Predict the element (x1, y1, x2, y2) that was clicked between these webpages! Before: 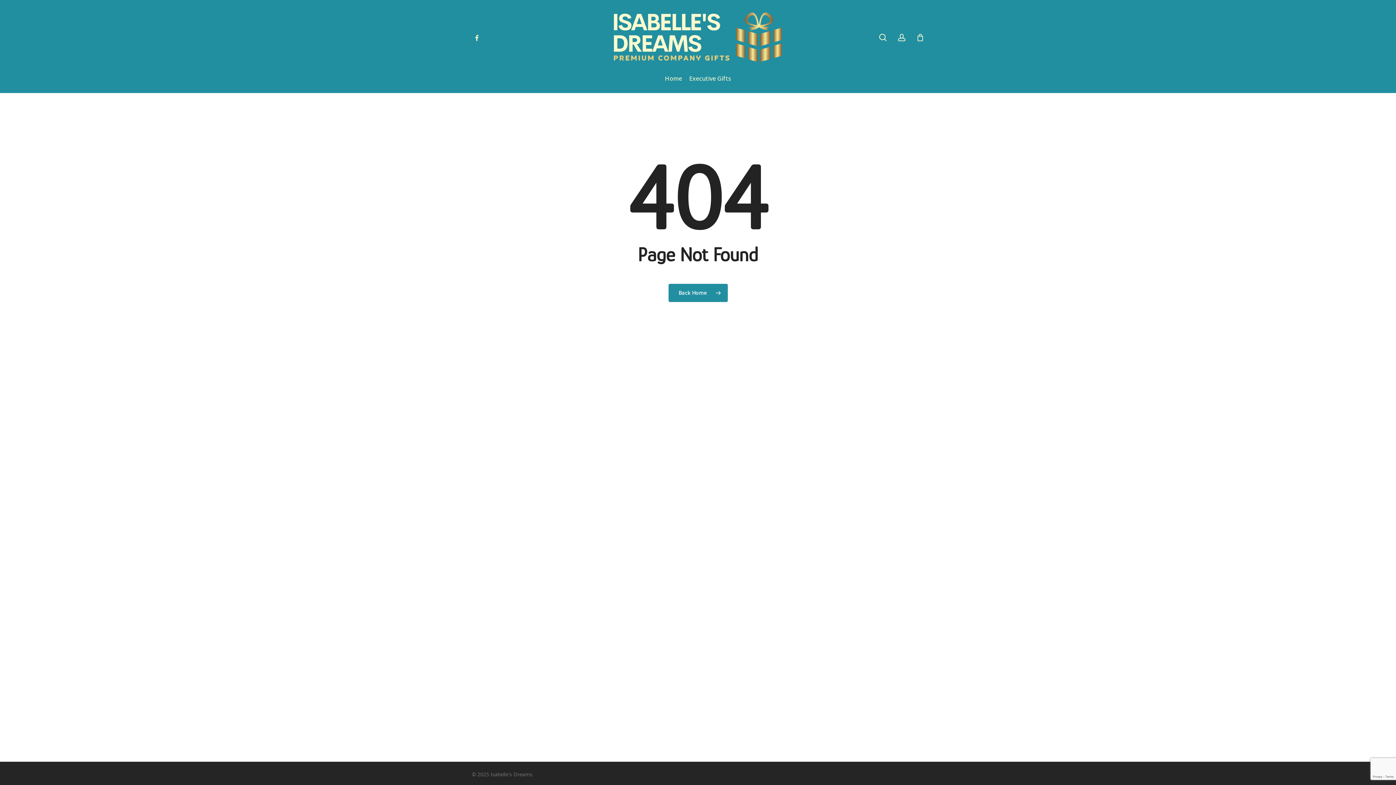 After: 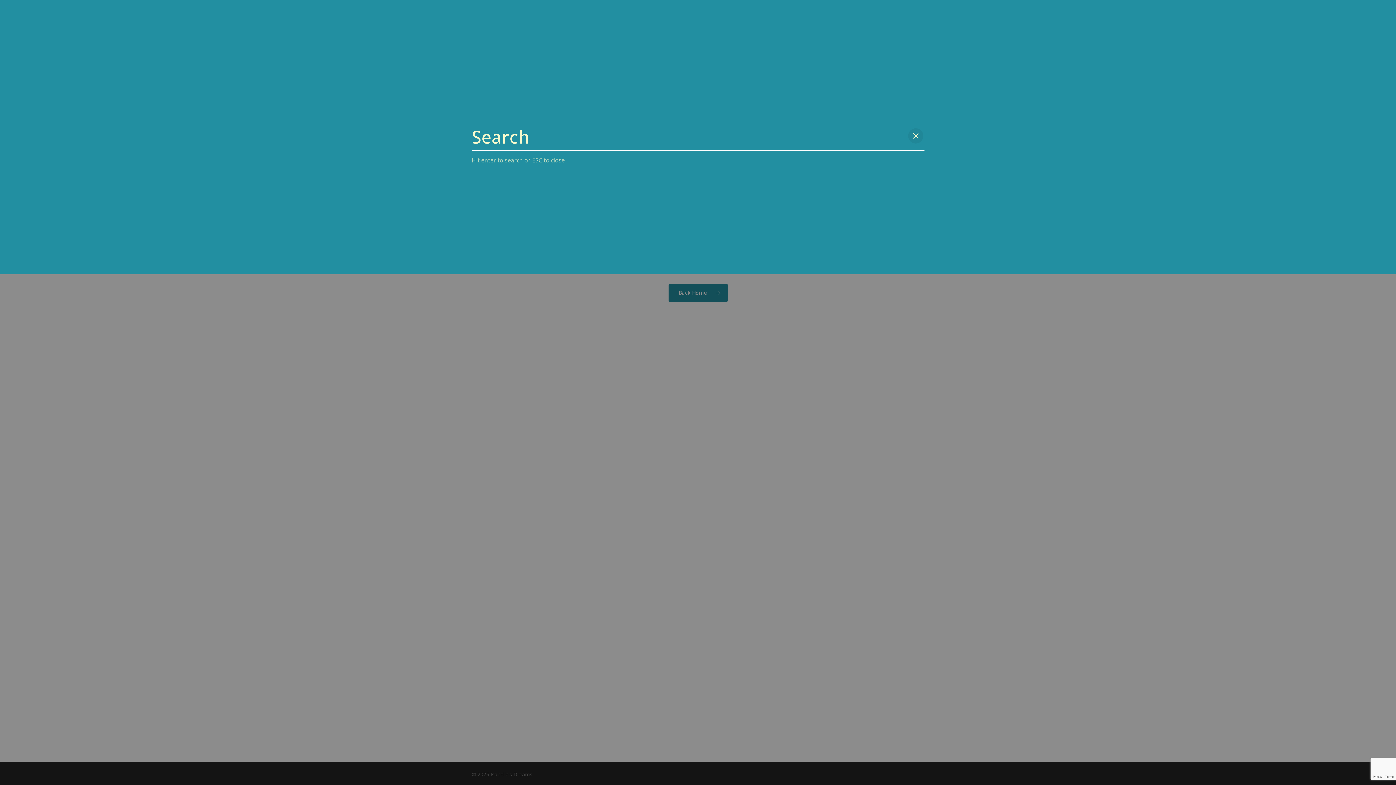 Action: bbox: (878, 33, 887, 41) label: search